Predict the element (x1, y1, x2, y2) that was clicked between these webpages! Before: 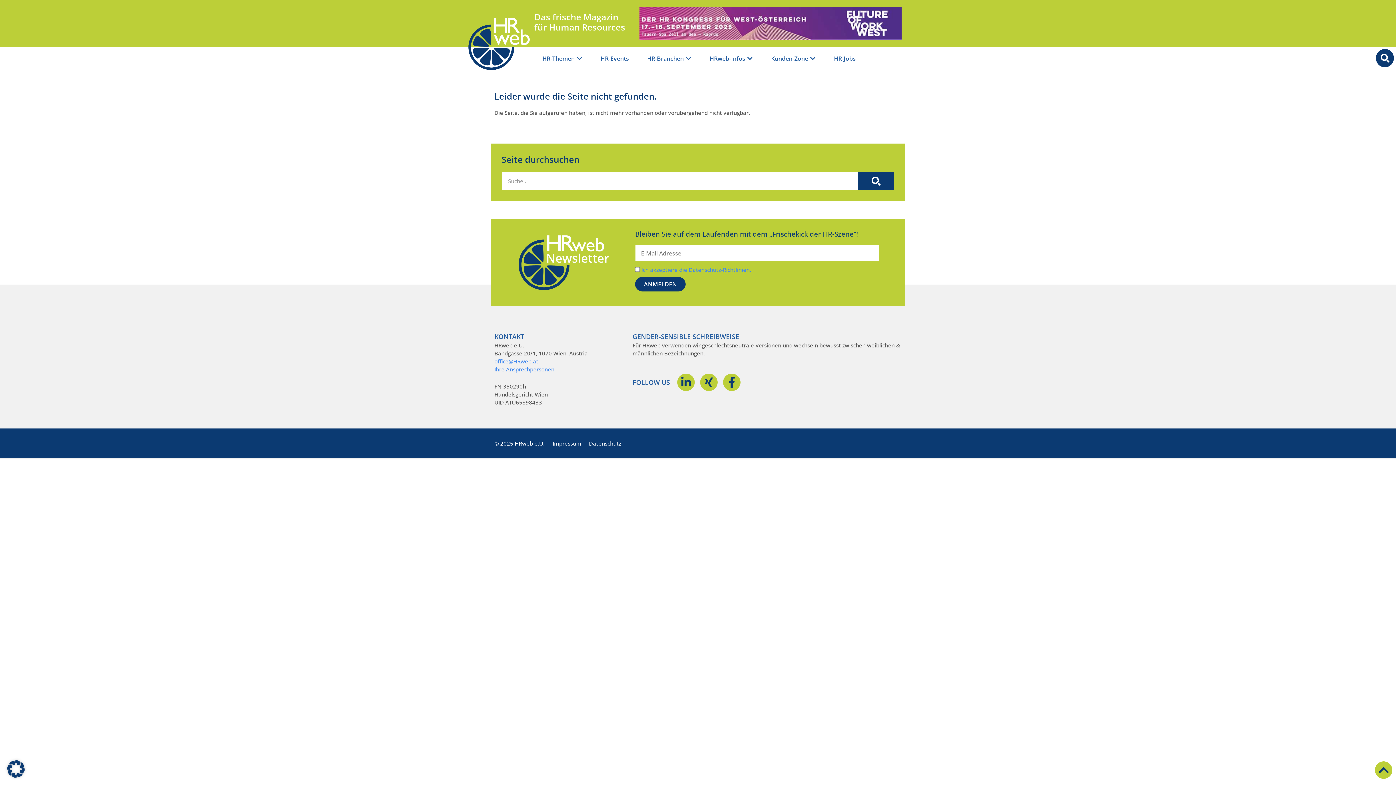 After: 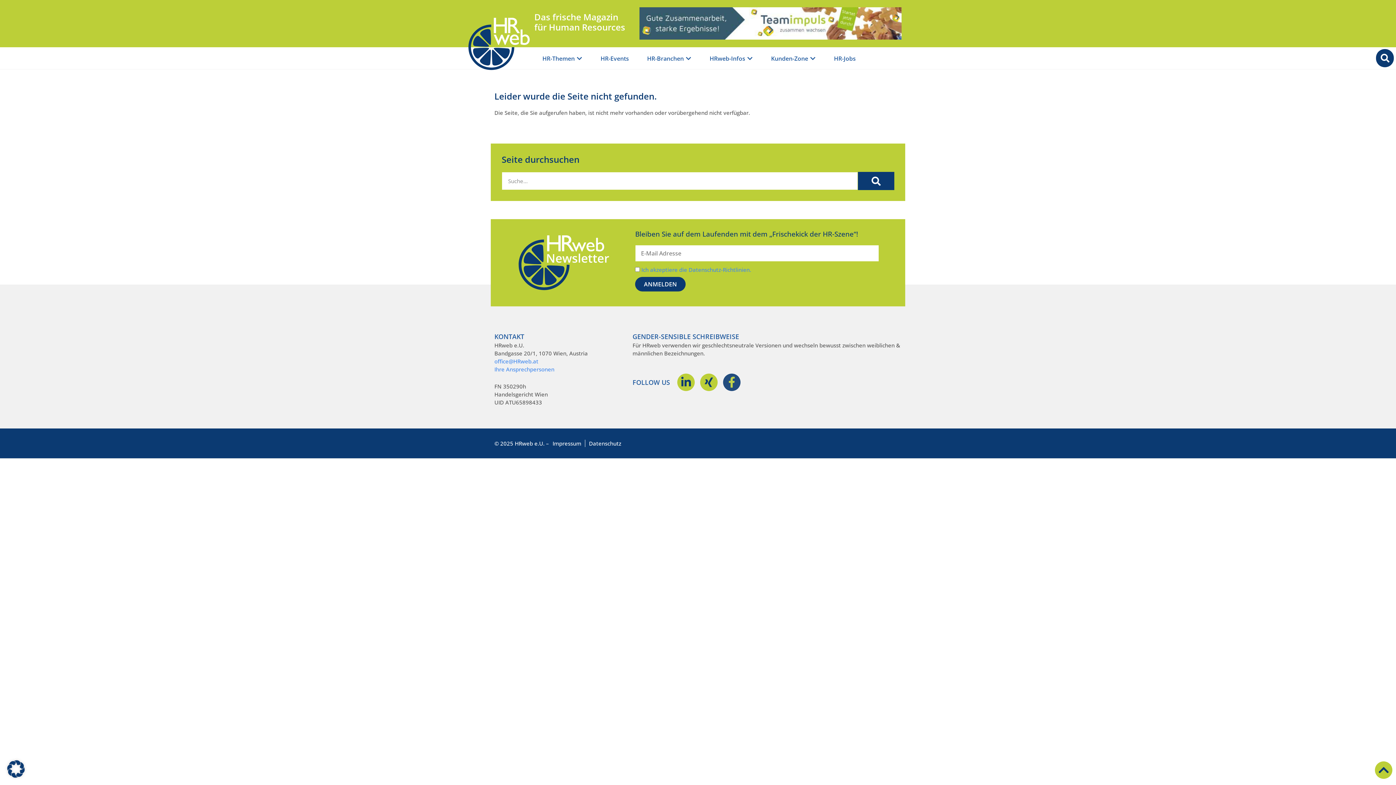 Action: bbox: (723, 373, 740, 391) label: Facebook-f